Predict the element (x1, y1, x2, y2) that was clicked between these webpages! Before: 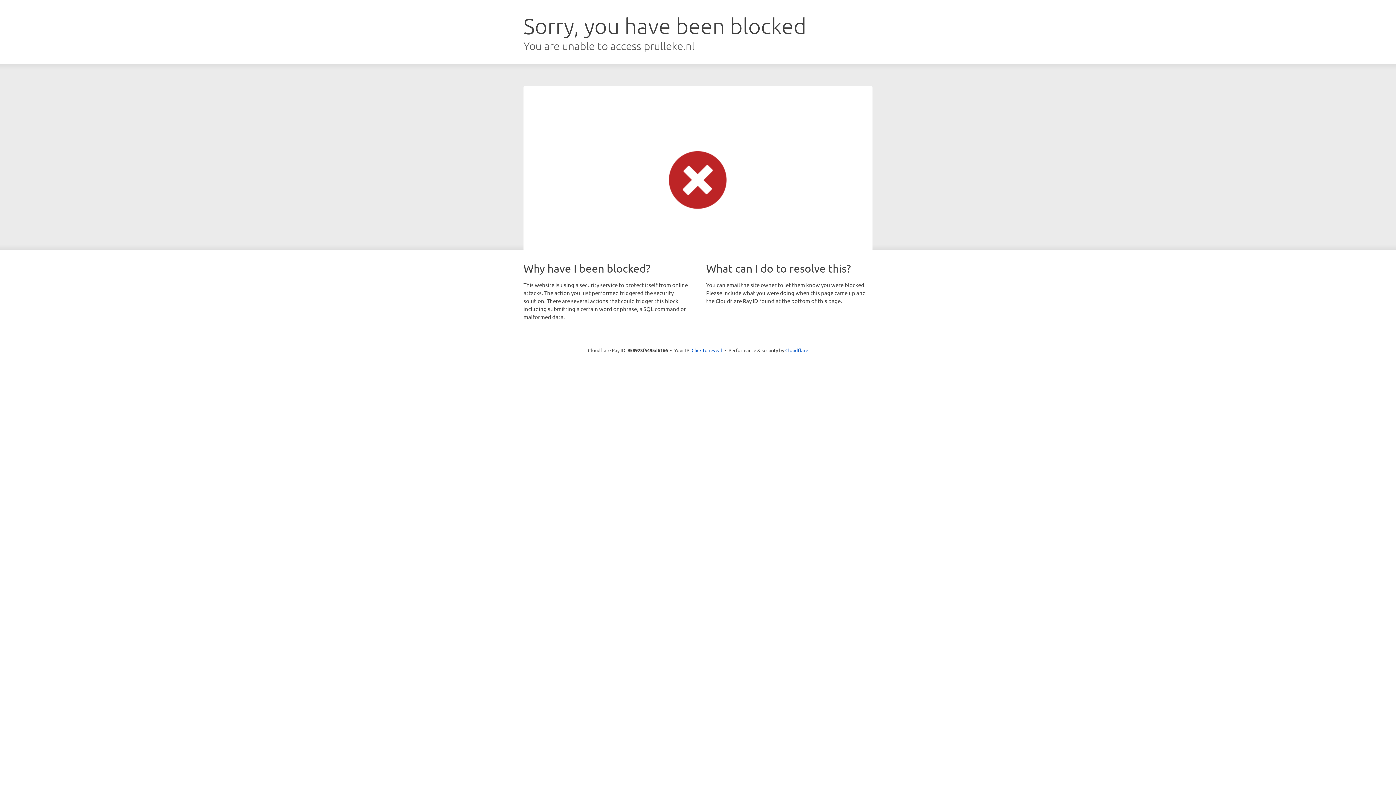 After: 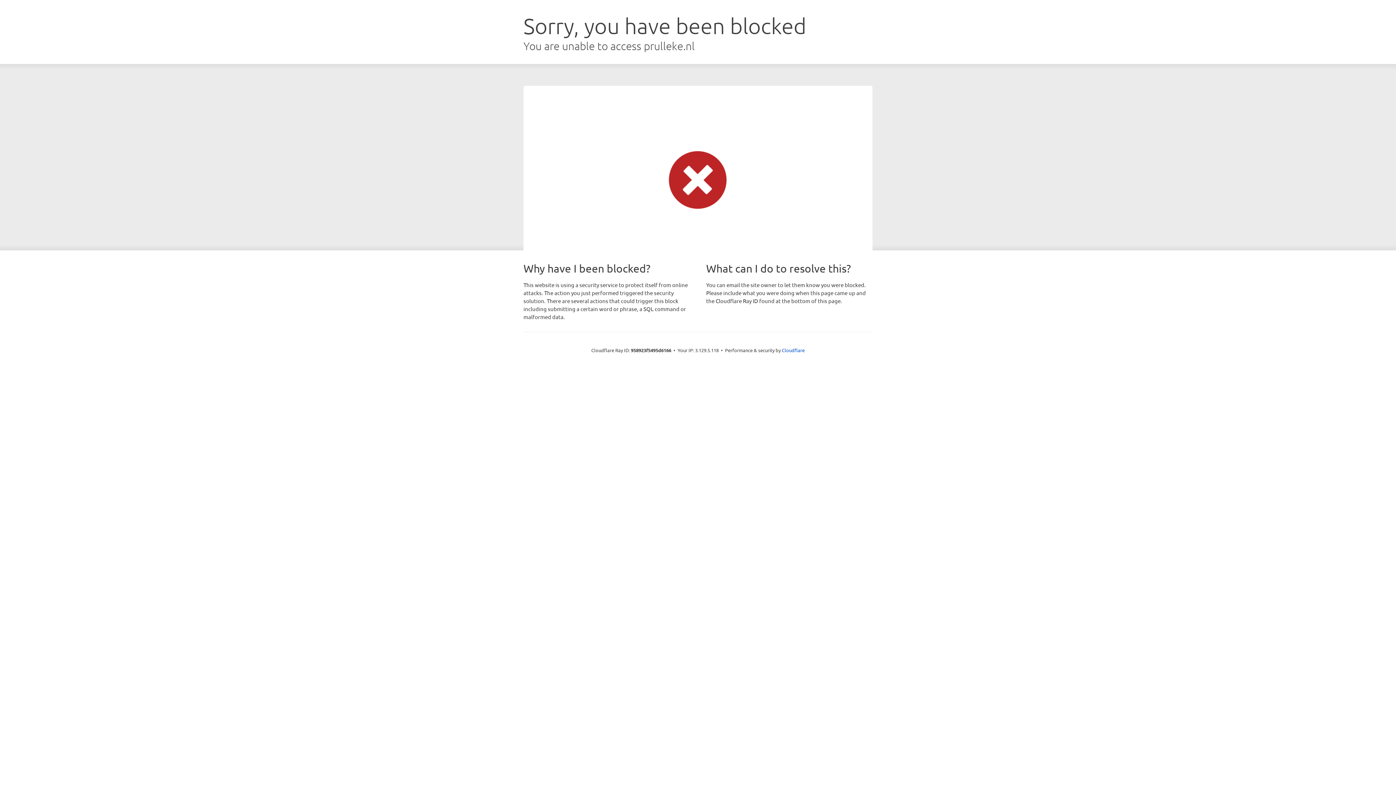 Action: label: Click to reveal bbox: (691, 346, 722, 353)